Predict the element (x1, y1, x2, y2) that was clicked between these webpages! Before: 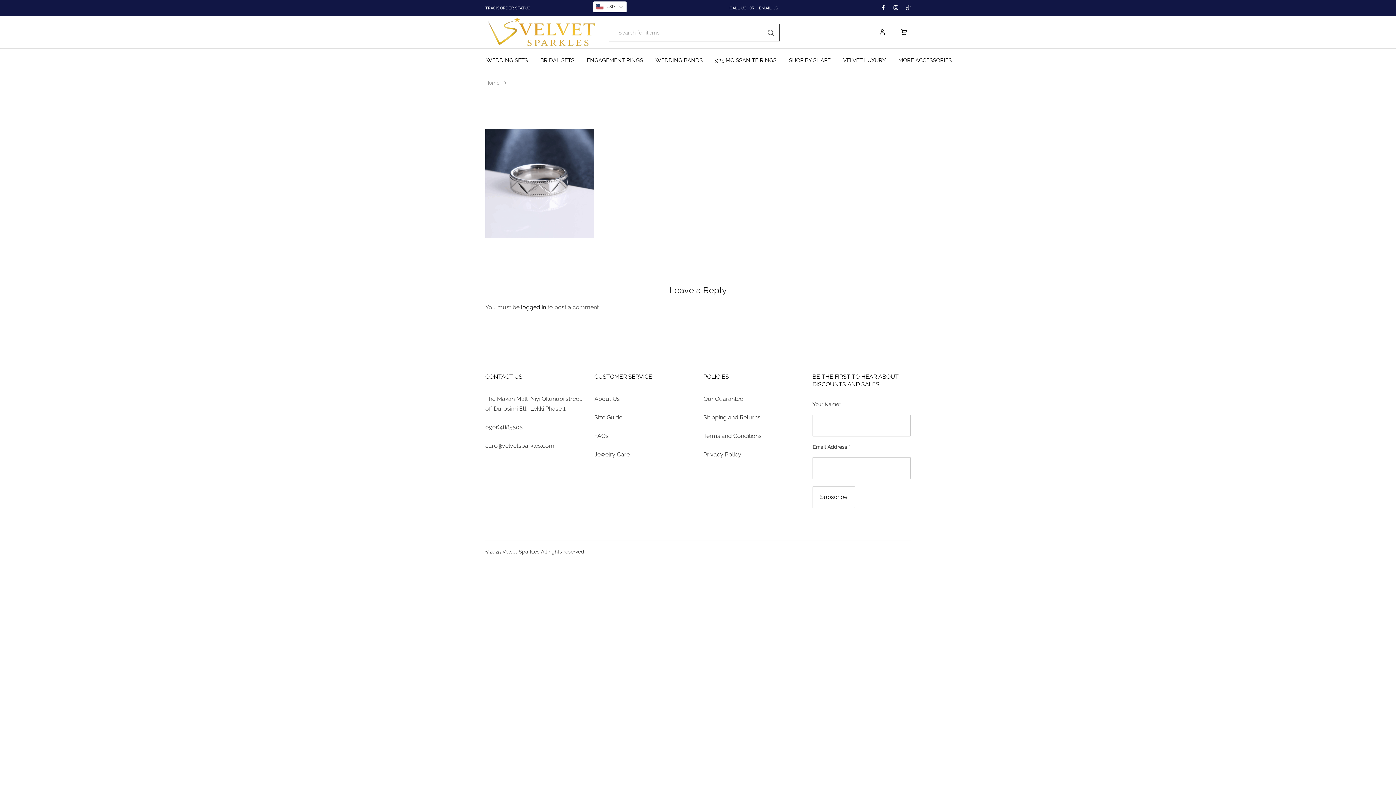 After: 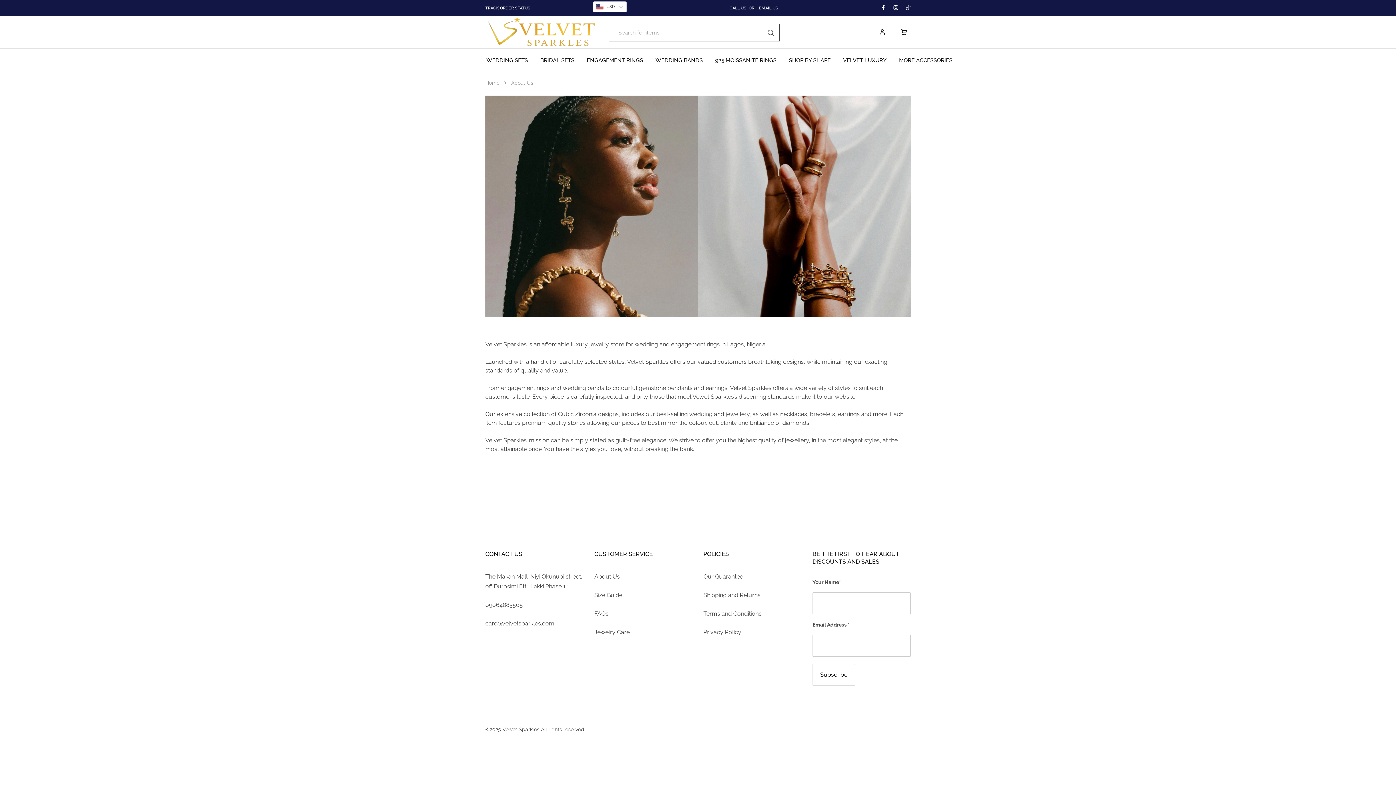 Action: bbox: (594, 395, 620, 402) label: About Us